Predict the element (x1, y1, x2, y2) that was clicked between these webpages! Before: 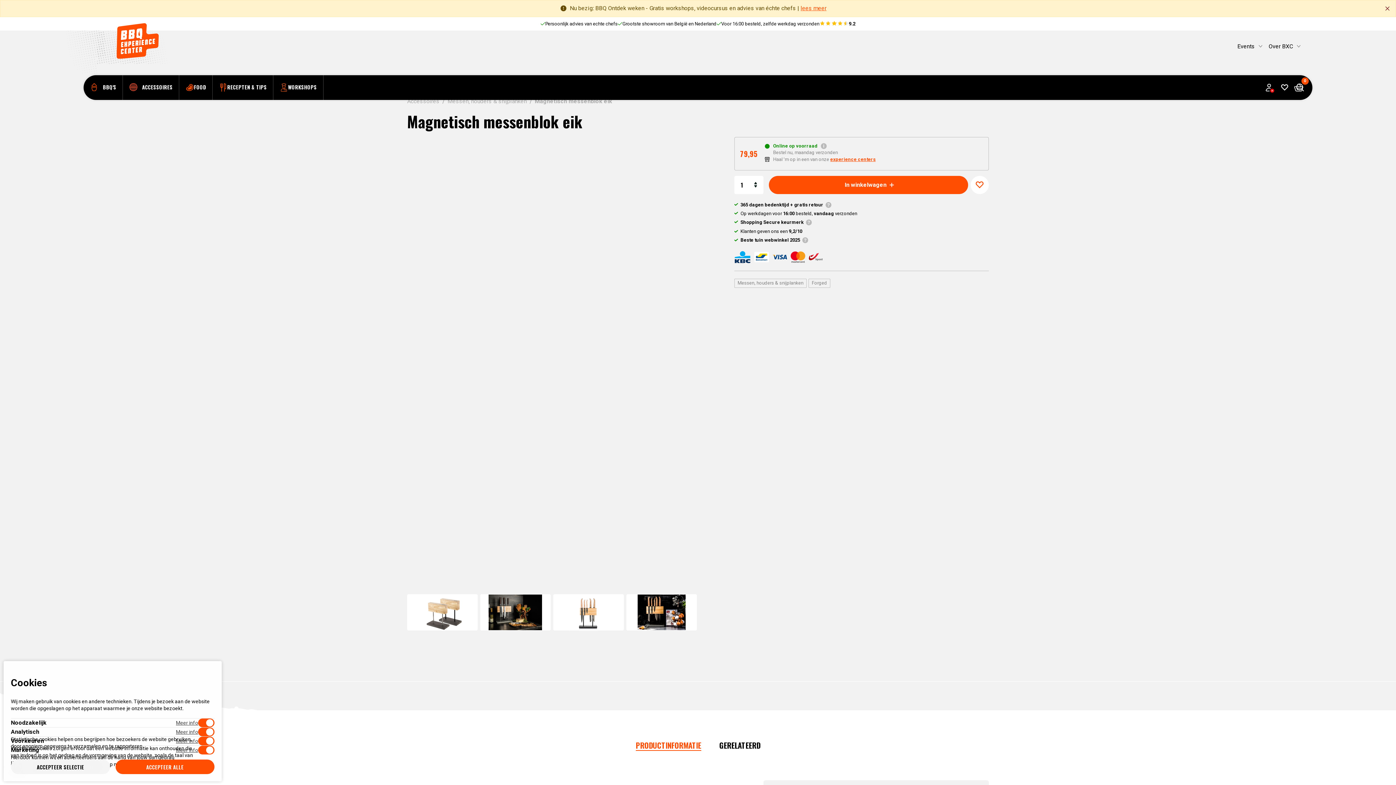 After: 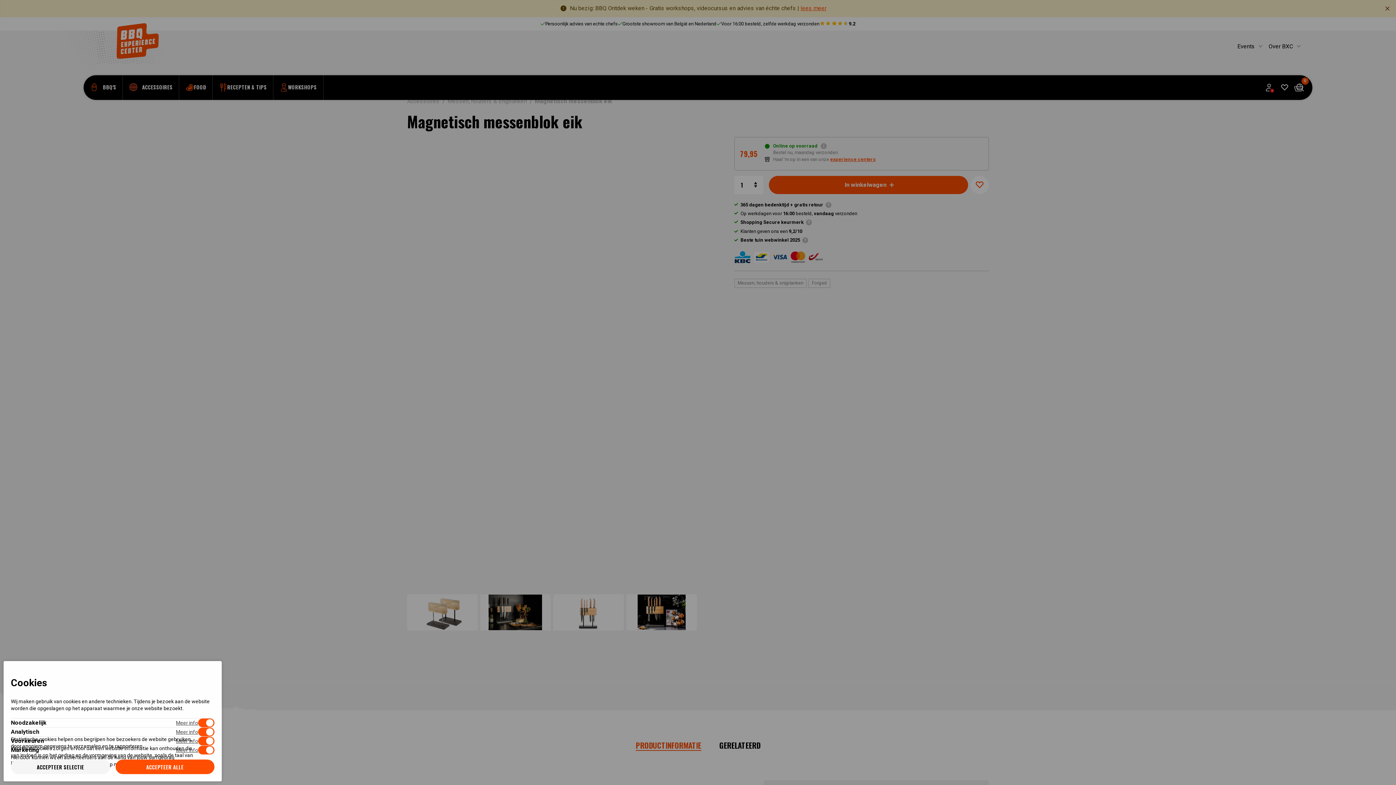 Action: bbox: (740, 236, 808, 243) label: Beste tuin webwinkel 2025